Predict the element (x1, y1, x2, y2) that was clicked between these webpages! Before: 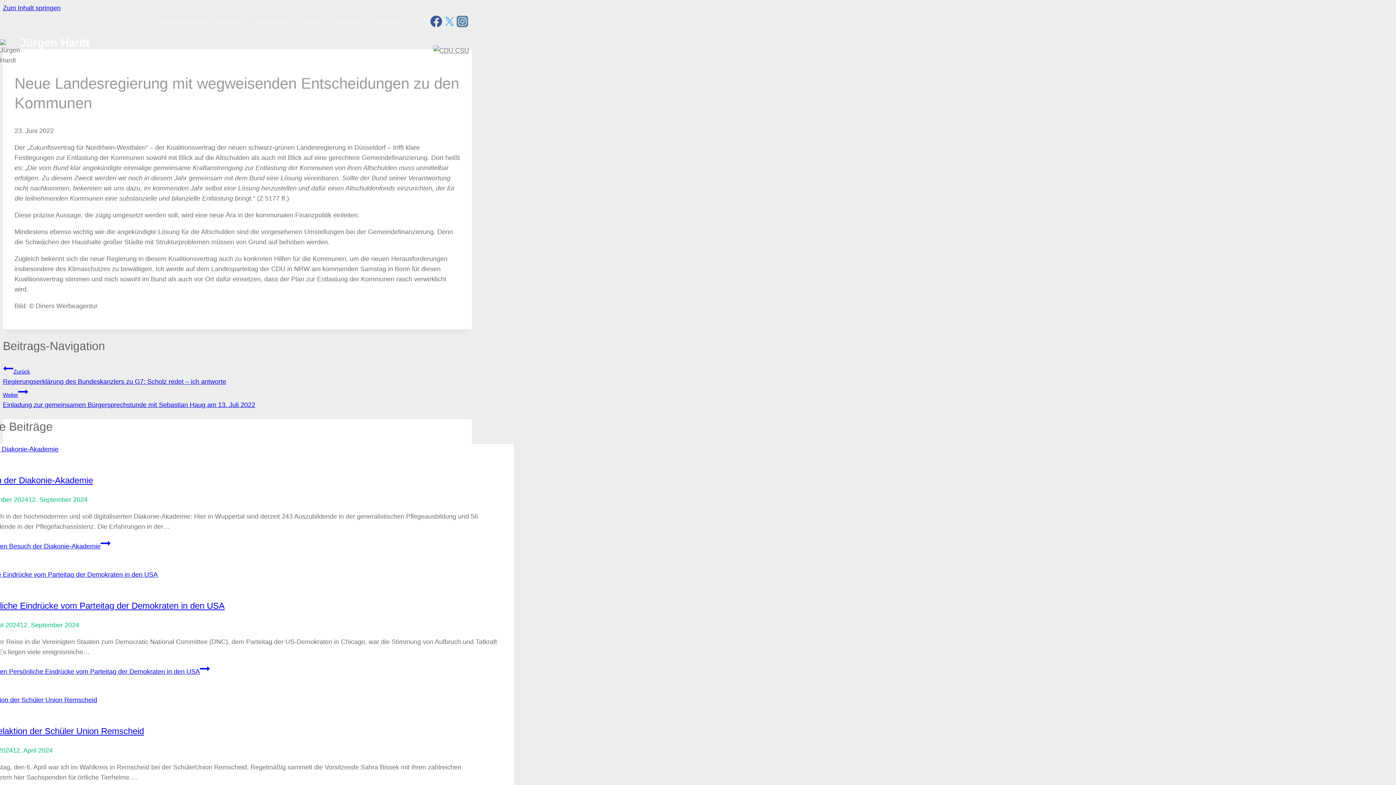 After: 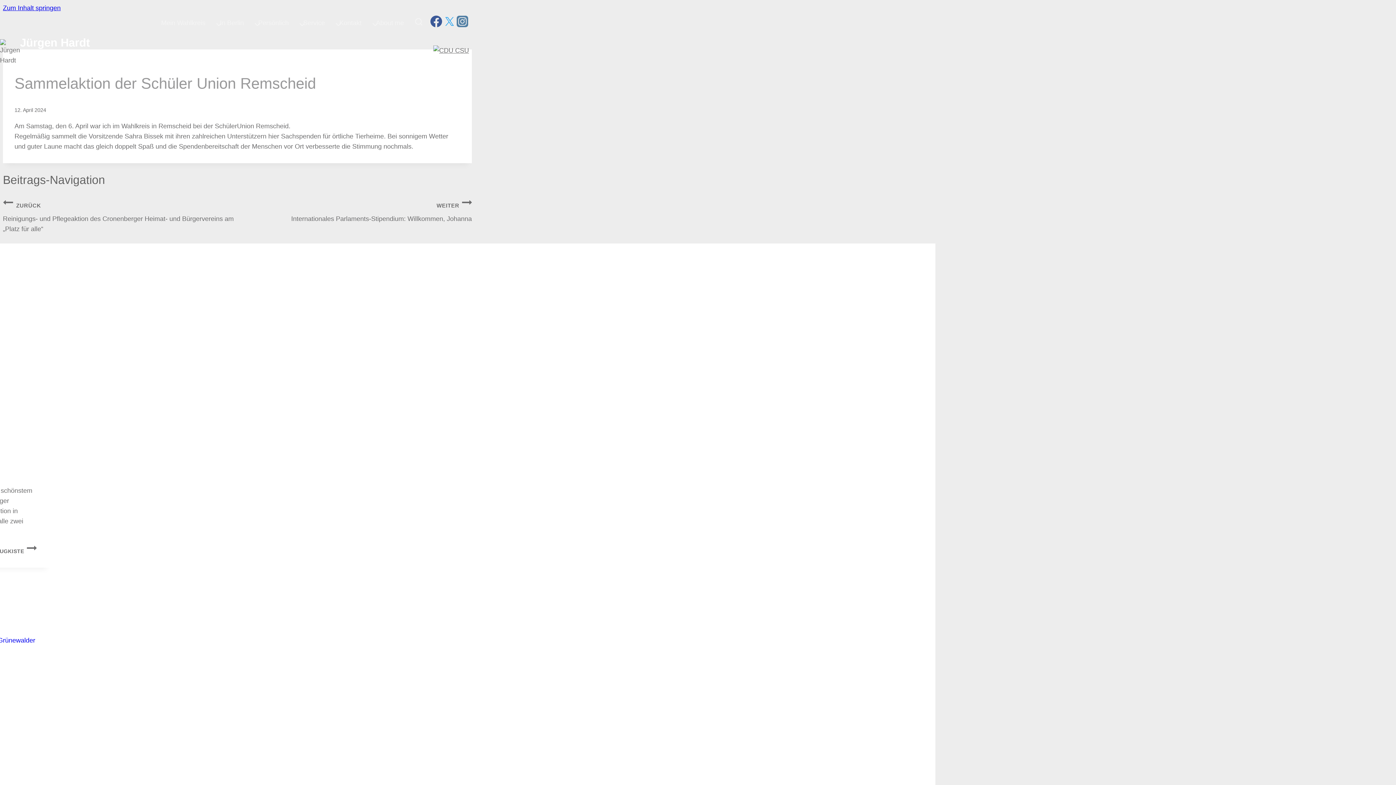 Action: bbox: (-38, 695, 513, 705)